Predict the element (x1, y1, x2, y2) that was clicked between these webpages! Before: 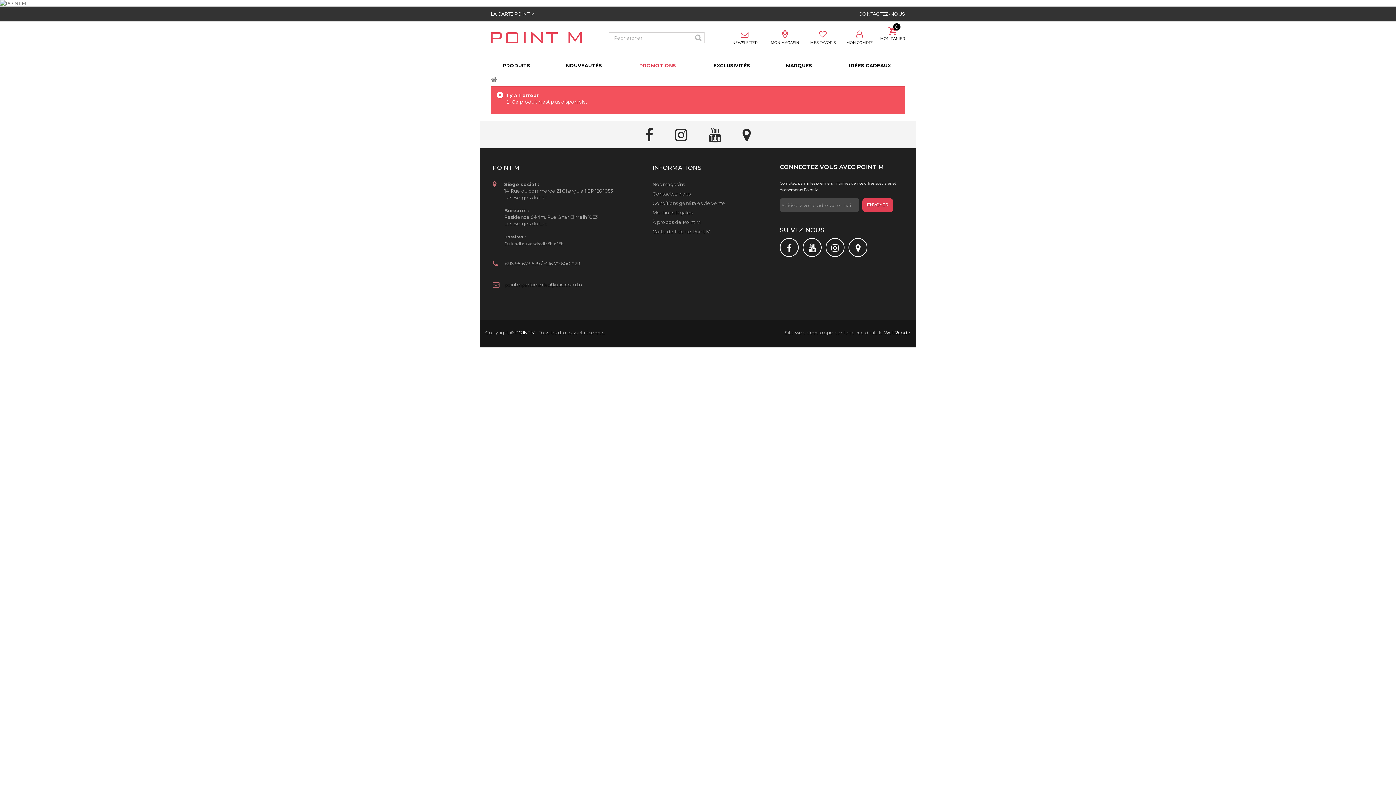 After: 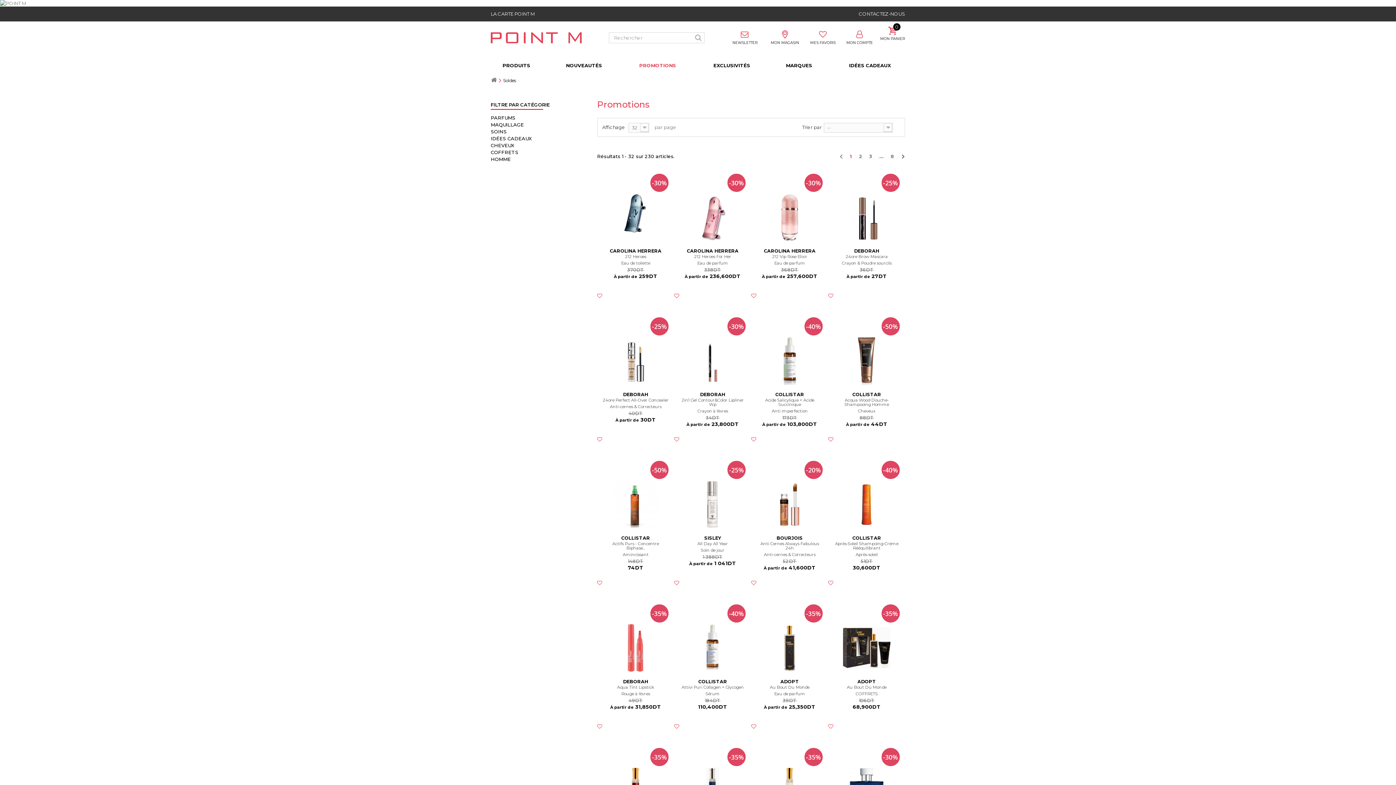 Action: label: PROMOTIONS bbox: (630, 62, 684, 69)